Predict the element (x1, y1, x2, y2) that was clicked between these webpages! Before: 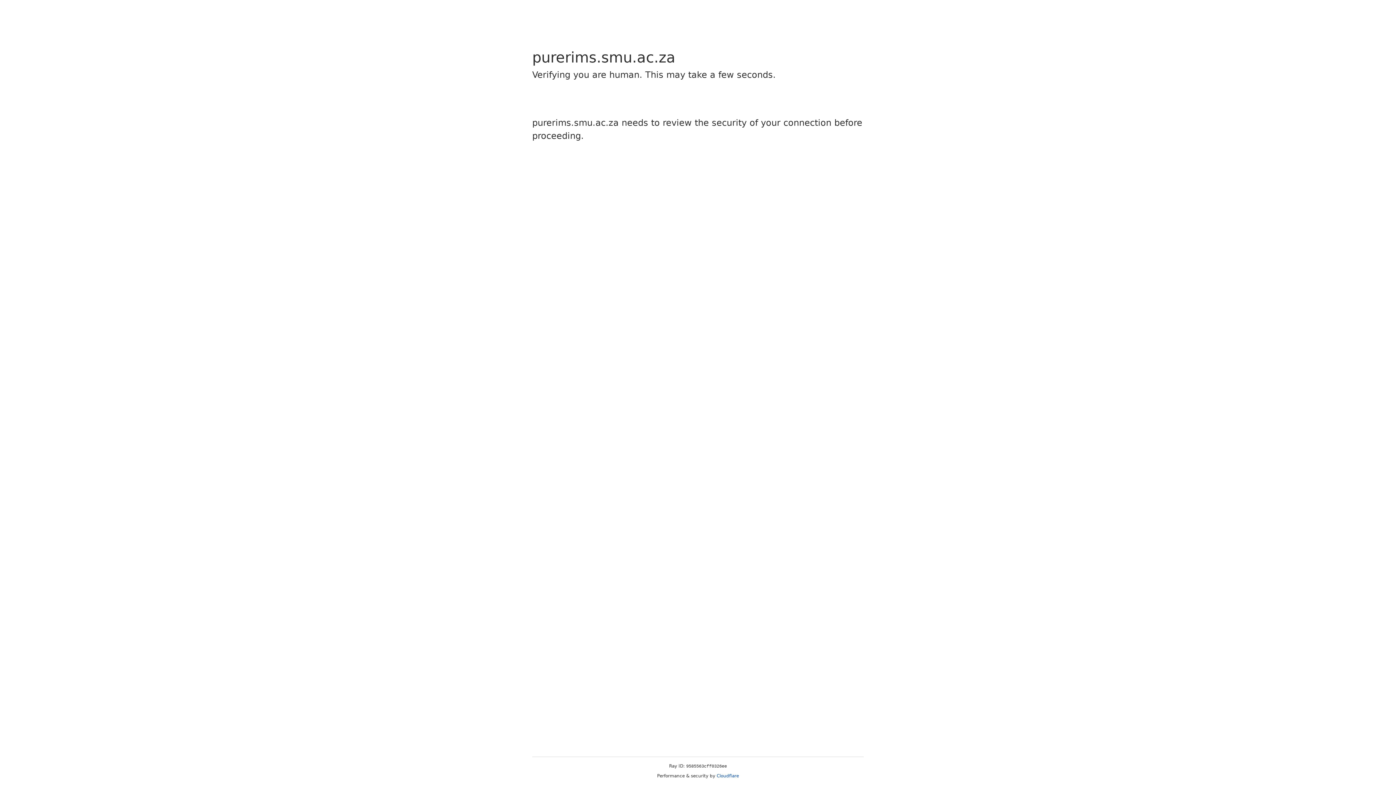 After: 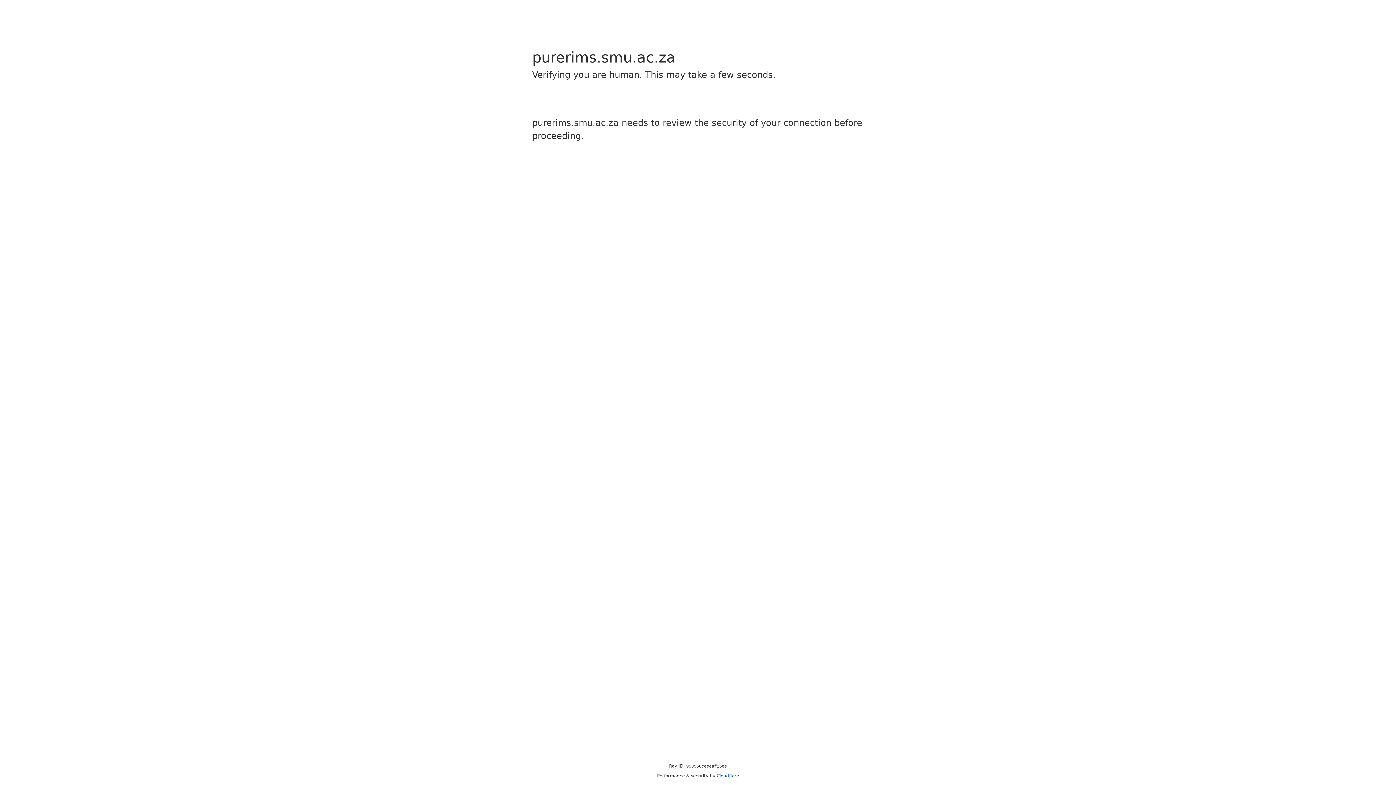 Action: bbox: (716, 773, 739, 778) label: Cloudflare